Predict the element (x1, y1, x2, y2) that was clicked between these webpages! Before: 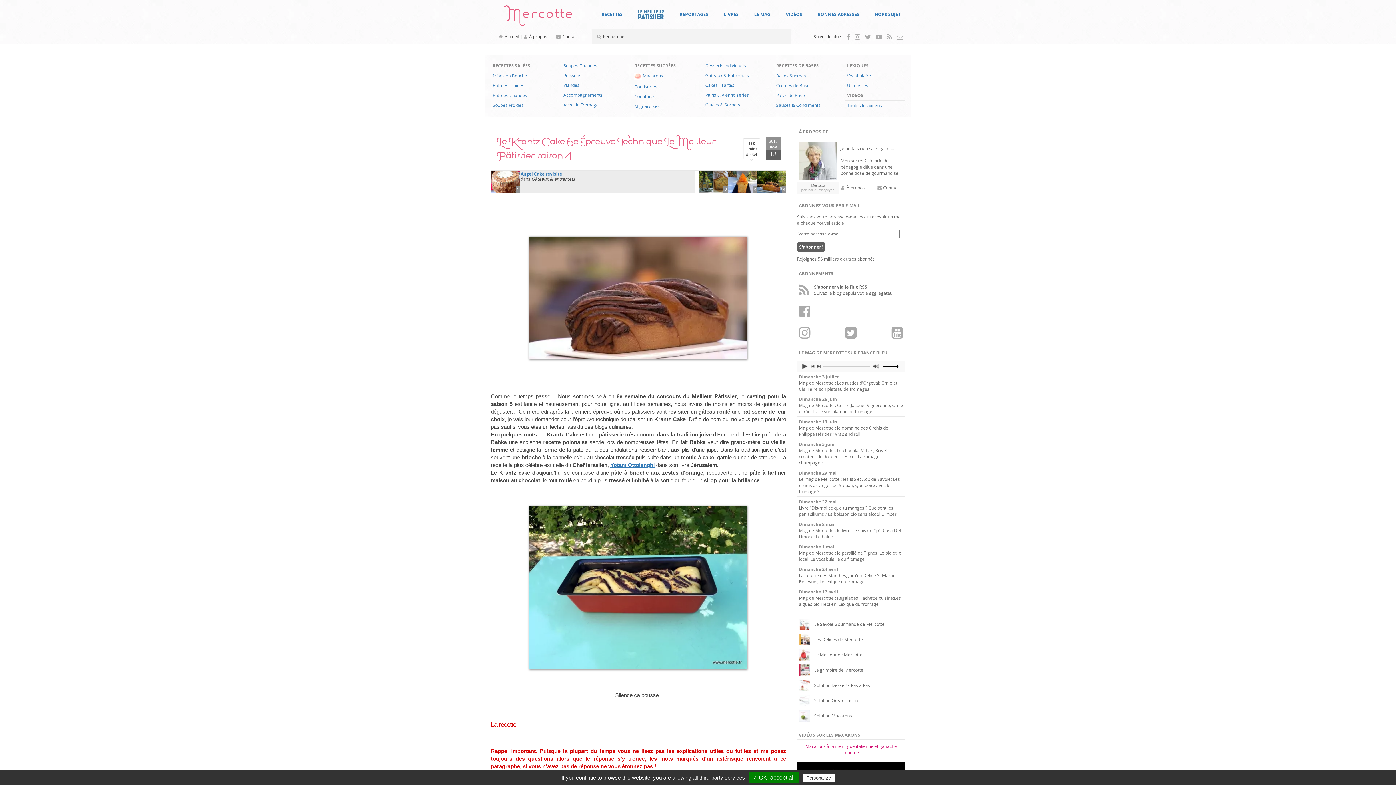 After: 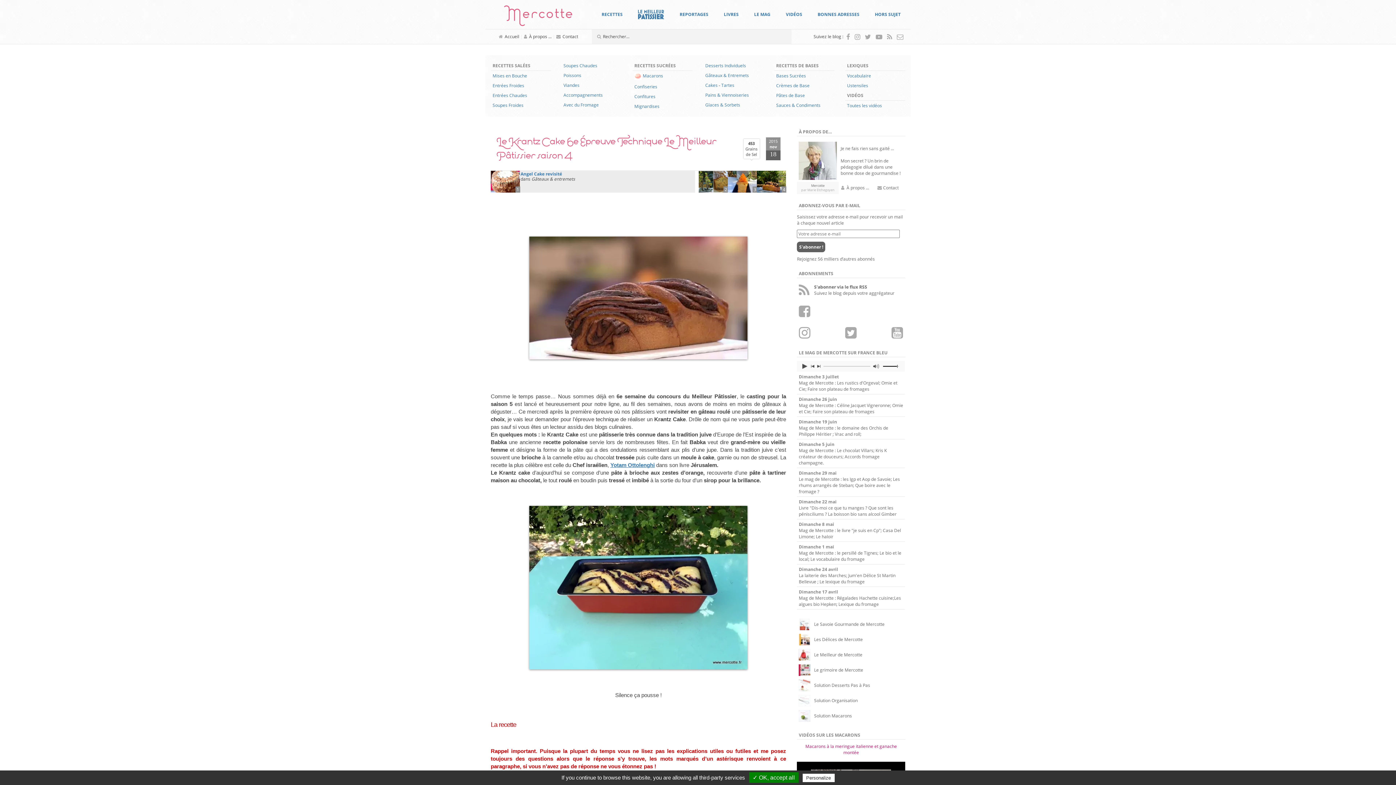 Action: bbox: (799, 712, 810, 718)